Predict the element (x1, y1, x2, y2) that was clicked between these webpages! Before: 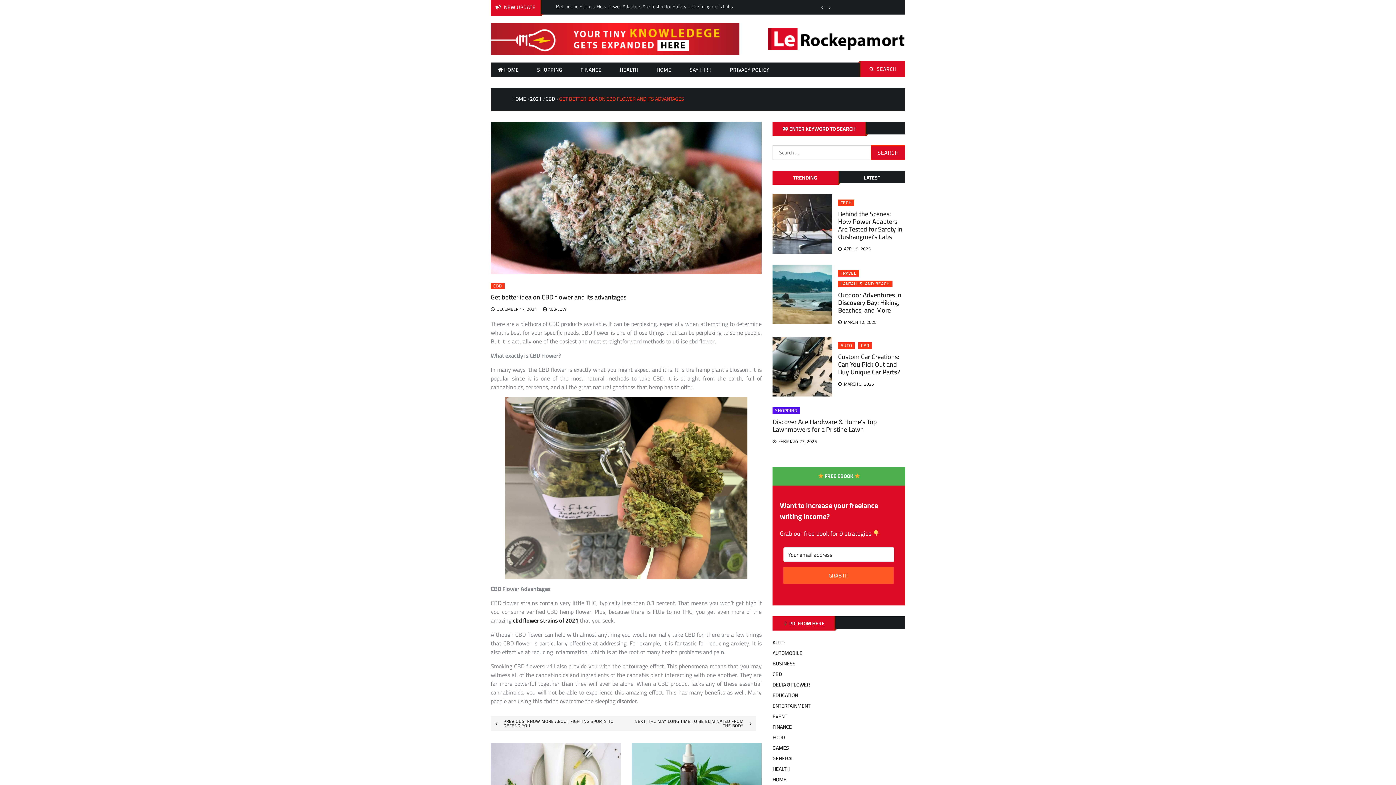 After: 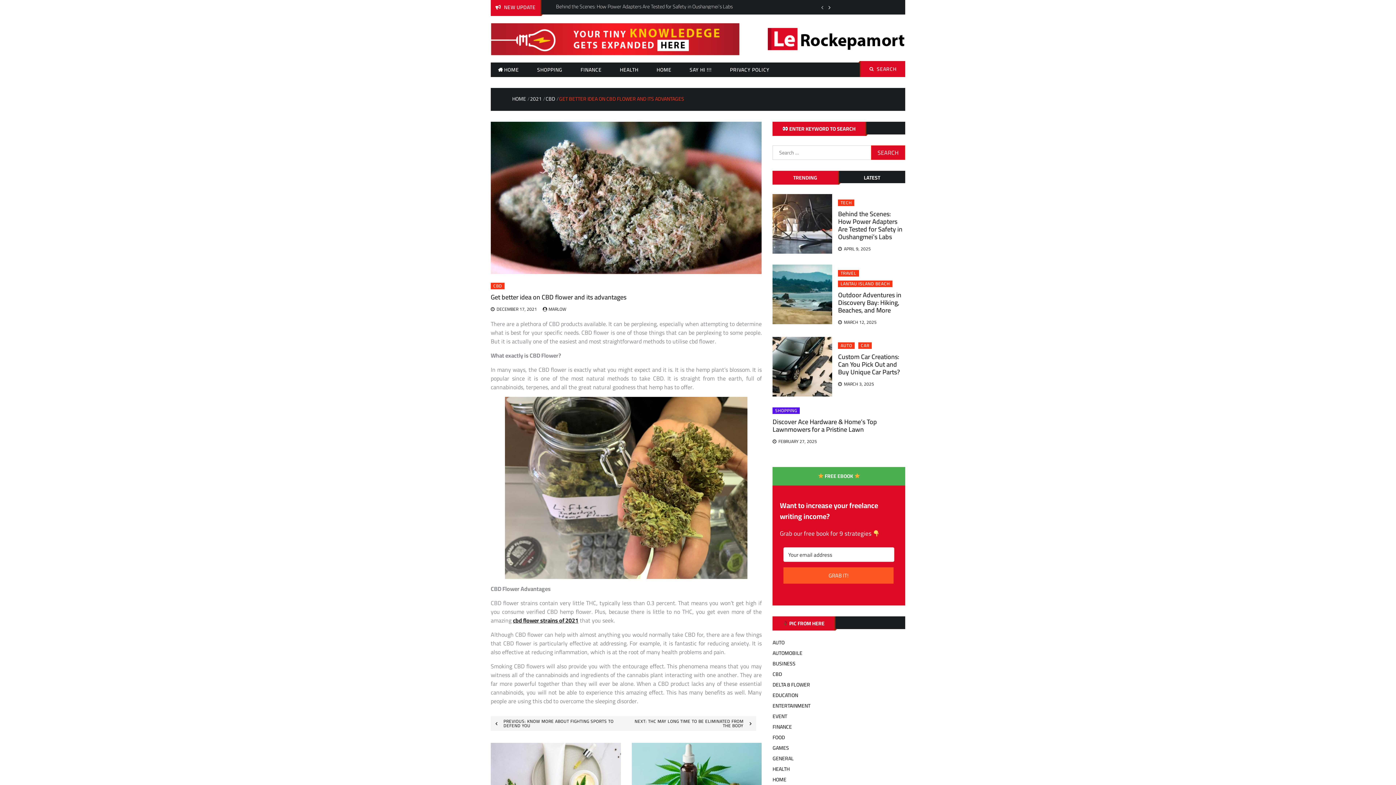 Action: label: GRAB IT! bbox: (783, 567, 893, 584)